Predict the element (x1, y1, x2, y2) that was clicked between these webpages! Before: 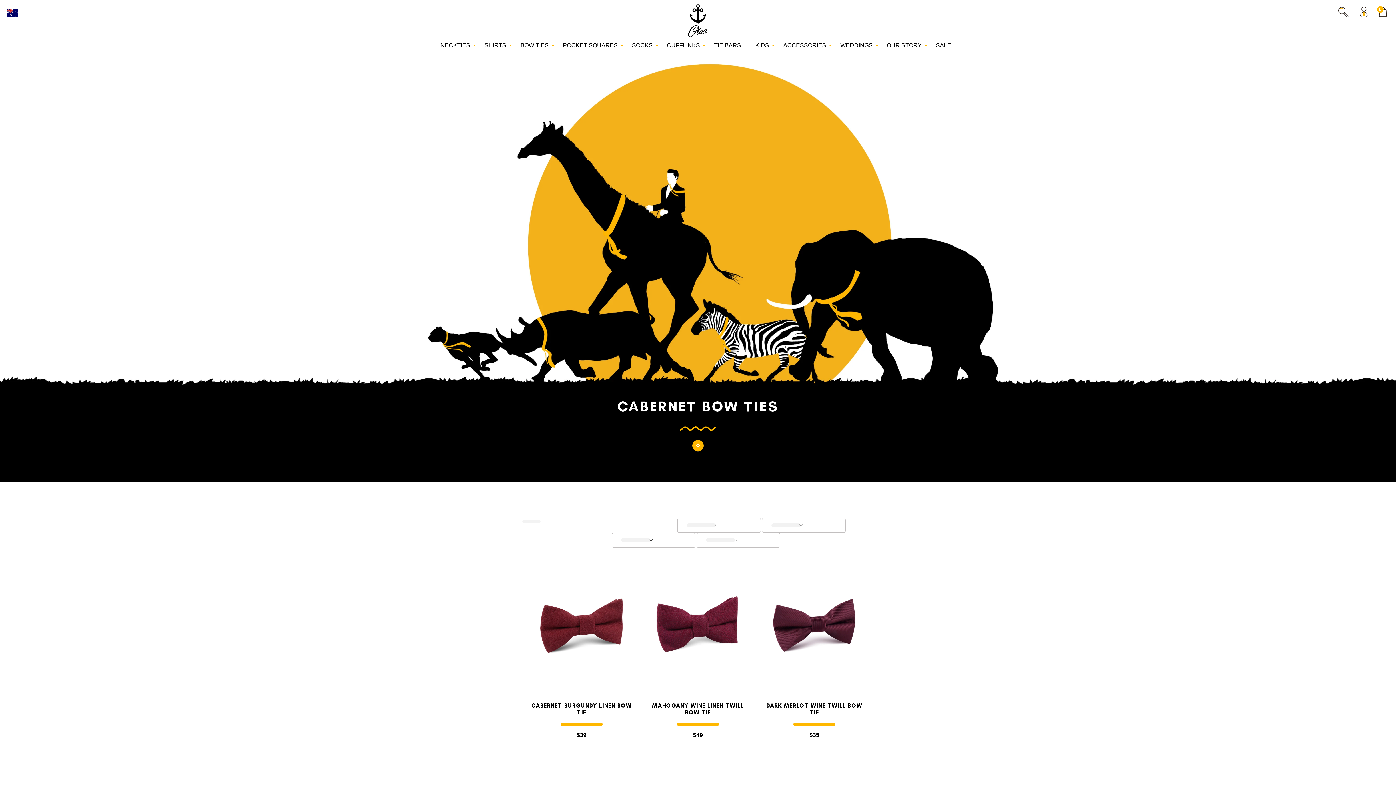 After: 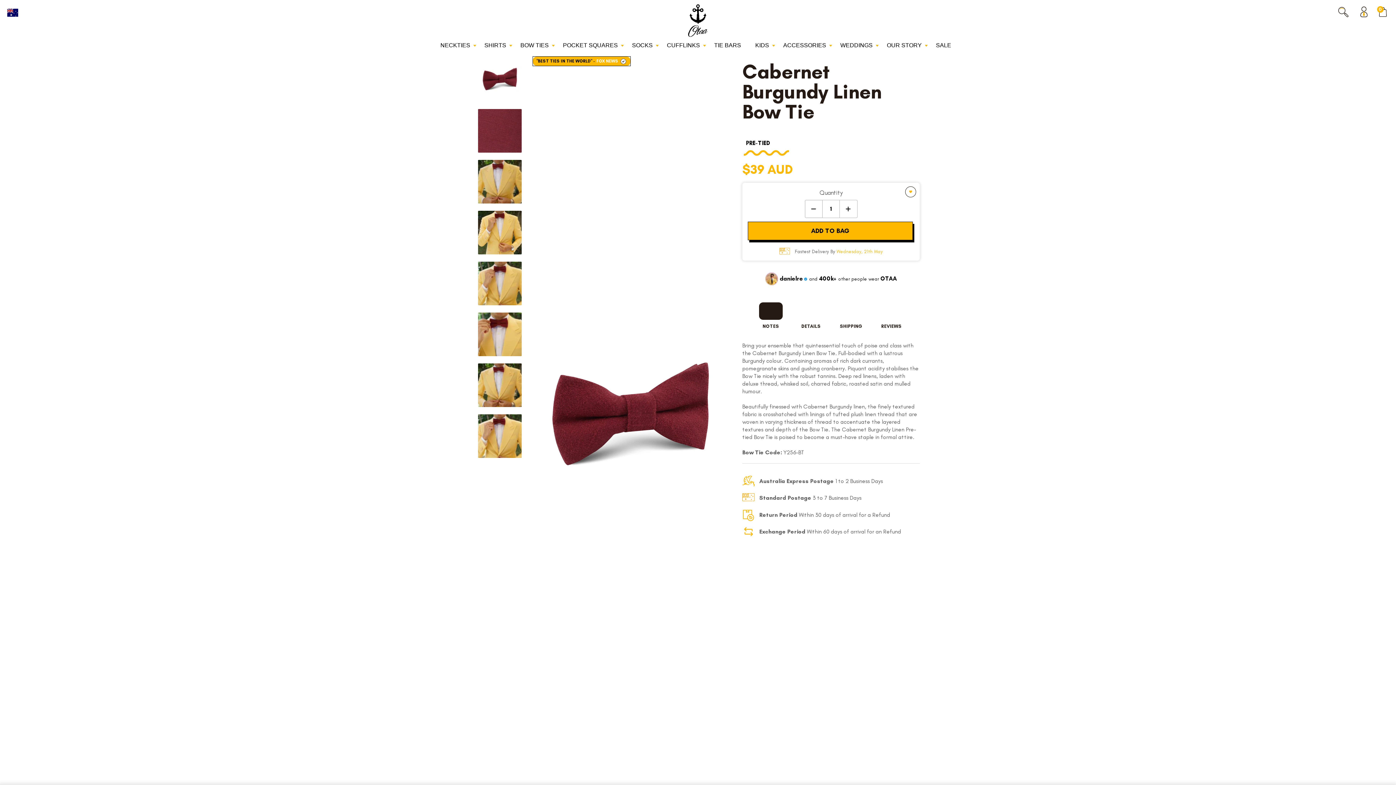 Action: bbox: (529, 702, 634, 716) label: CABERNET BURGUNDY LINEN BOW TIE